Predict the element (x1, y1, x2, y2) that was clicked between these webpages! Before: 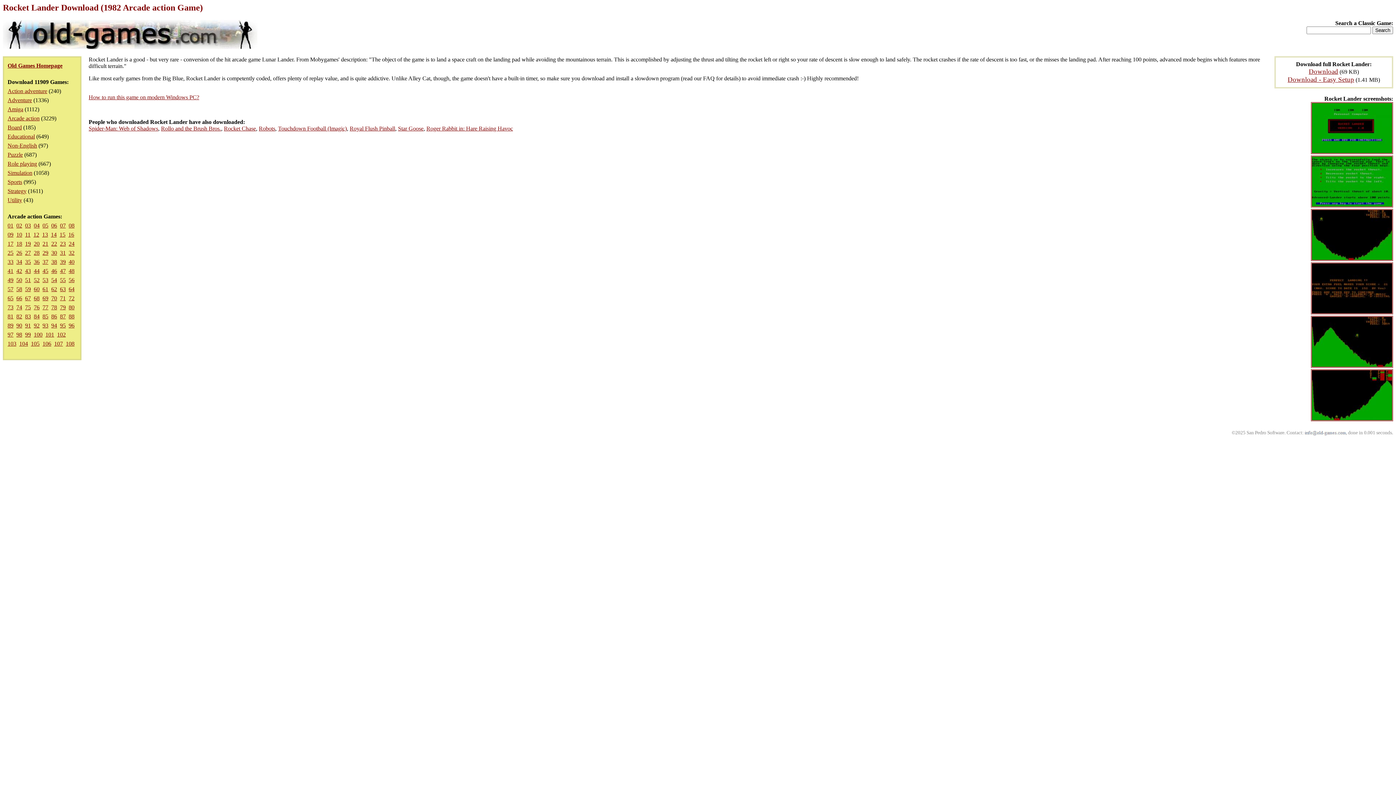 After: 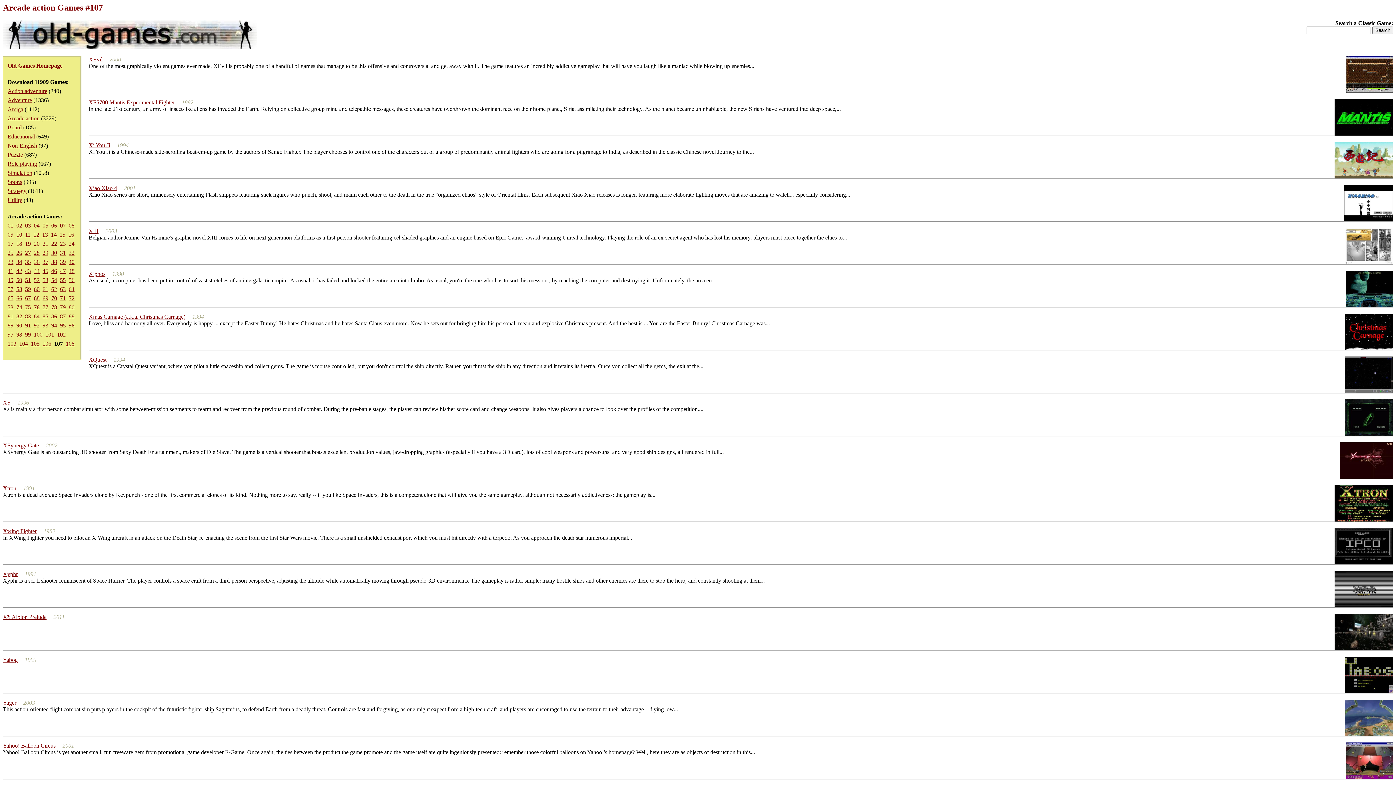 Action: bbox: (54, 340, 62, 346) label: 107